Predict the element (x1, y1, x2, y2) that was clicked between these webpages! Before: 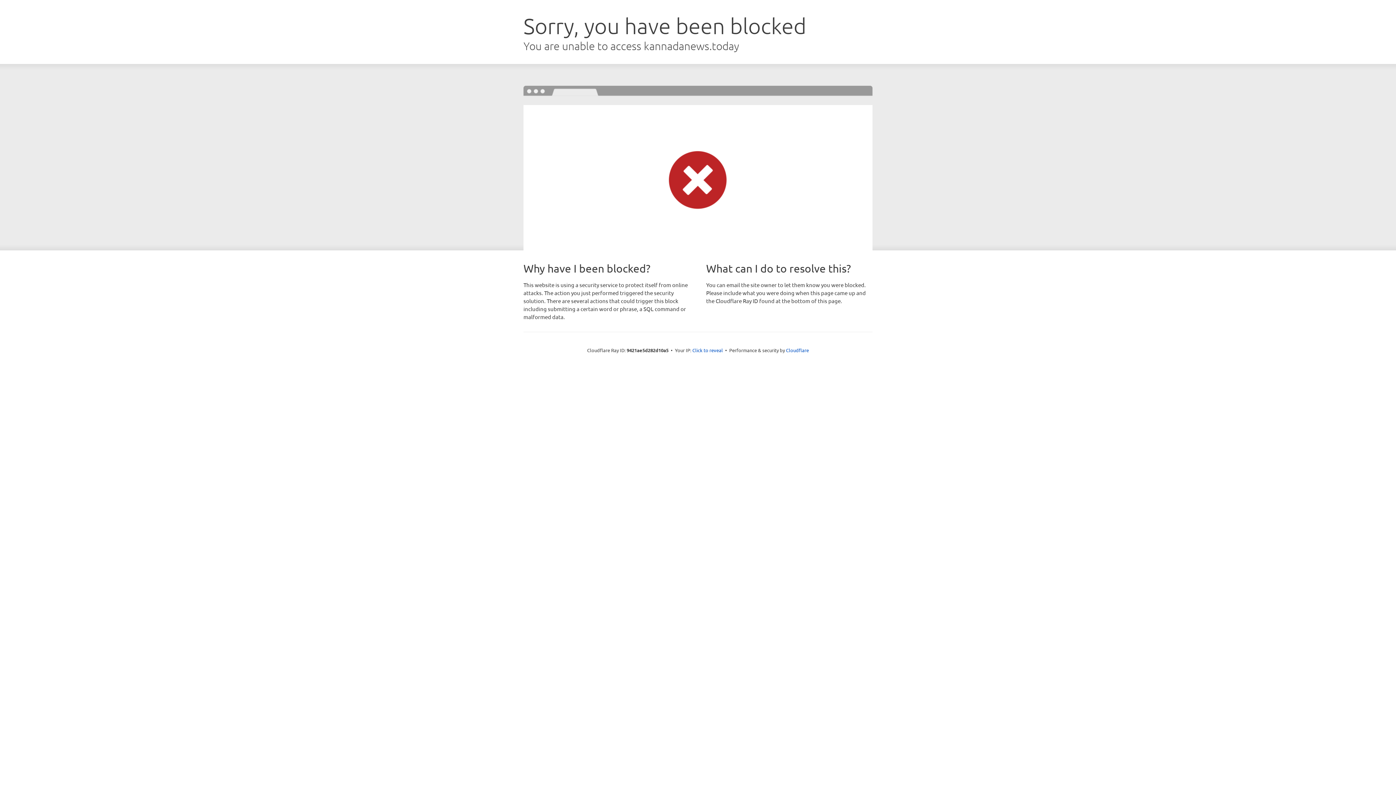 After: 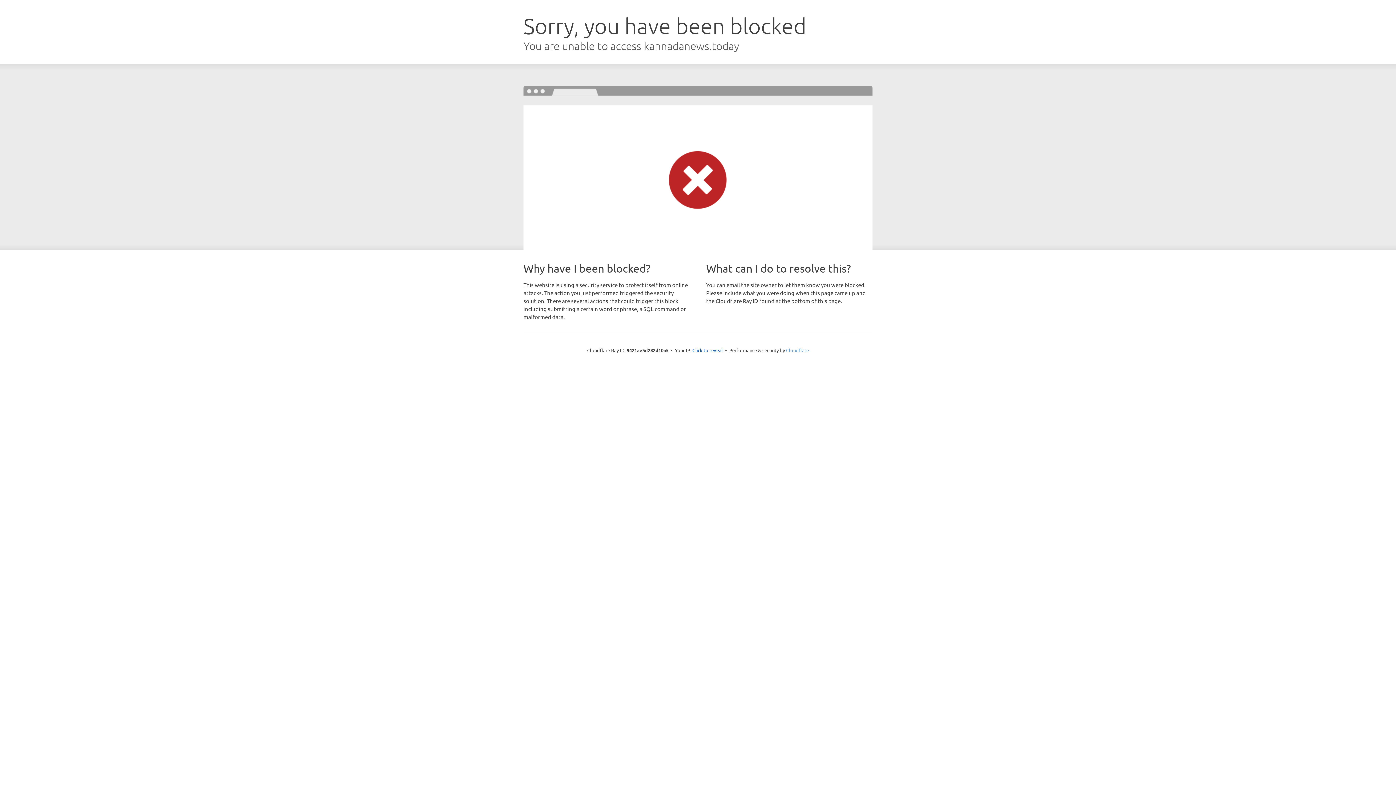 Action: bbox: (786, 347, 809, 353) label: Cloudflare